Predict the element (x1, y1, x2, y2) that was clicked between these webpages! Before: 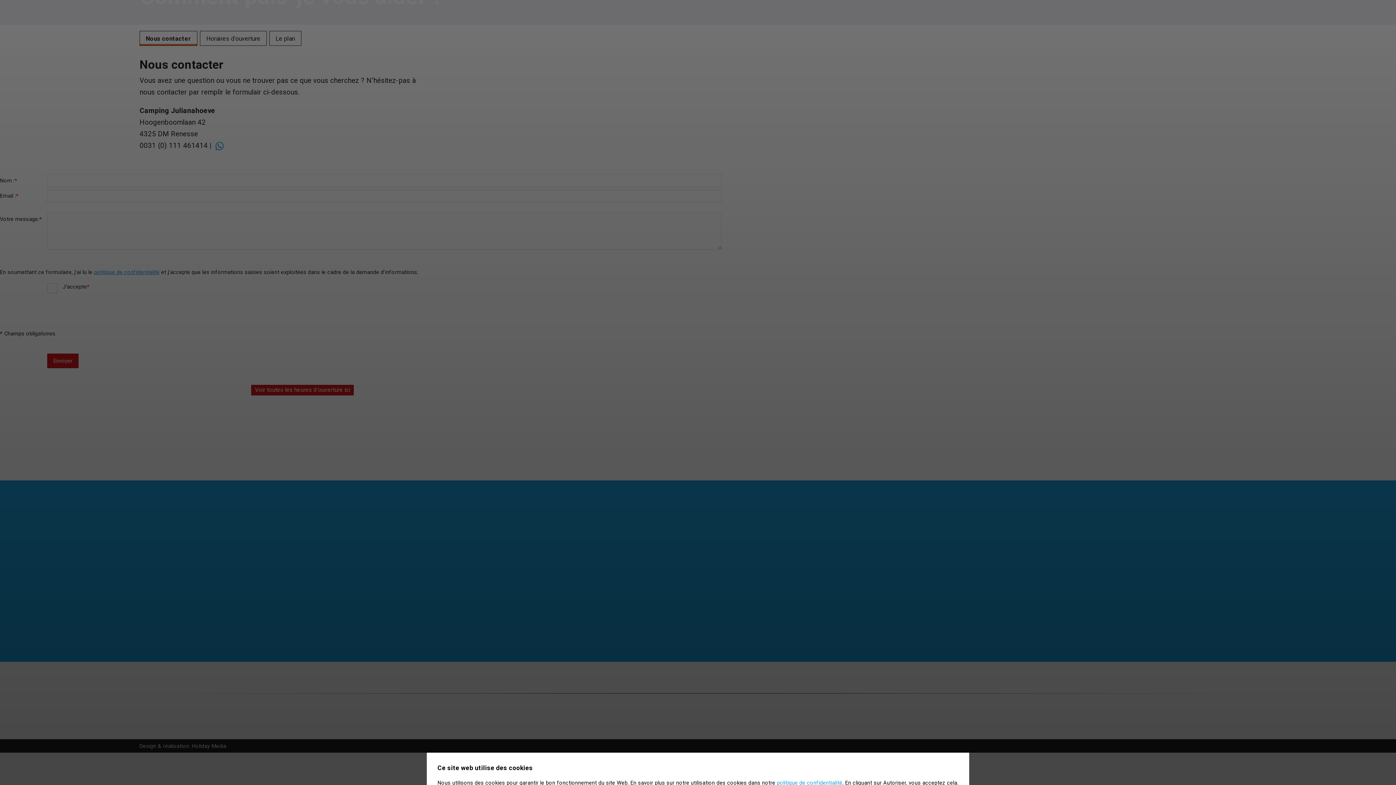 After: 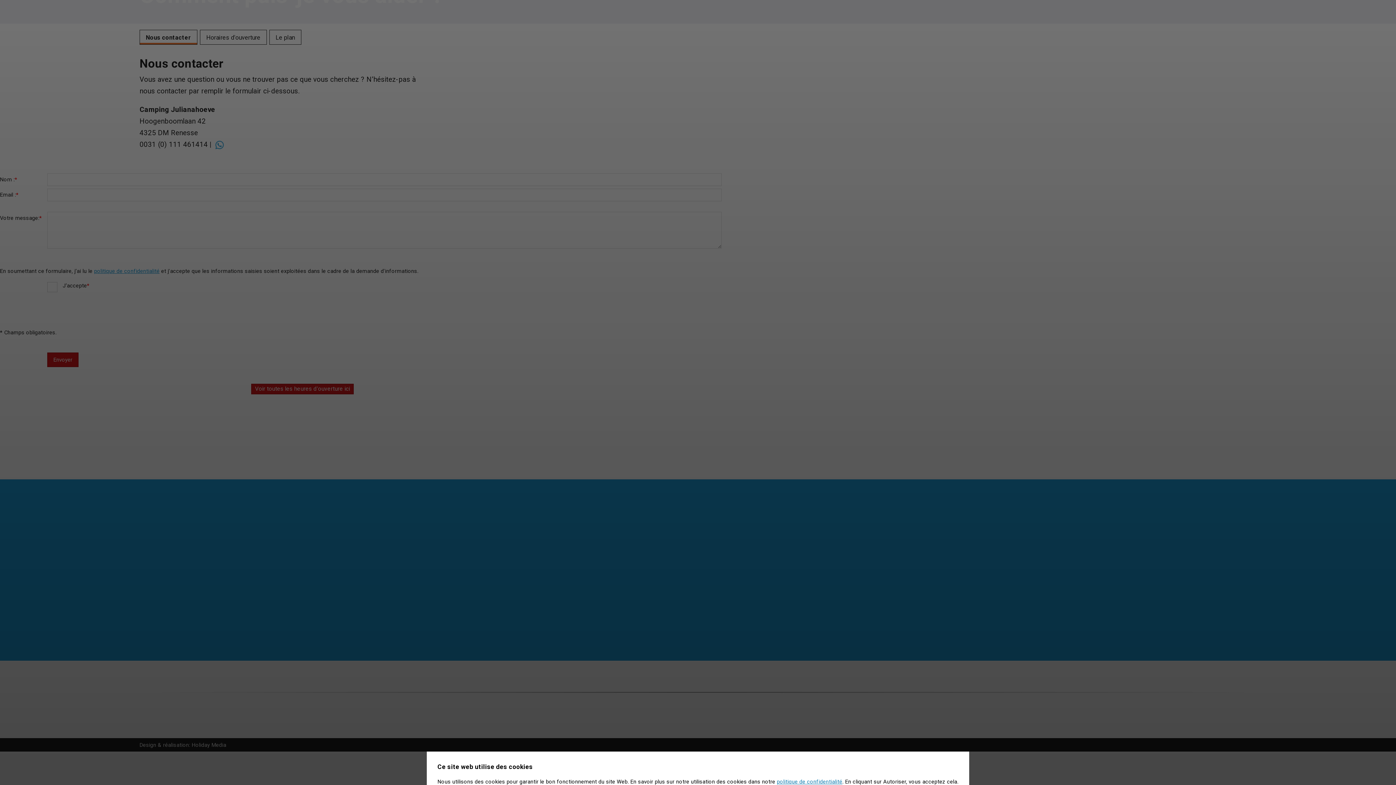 Action: label: politique de confidentialité bbox: (777, 780, 842, 786)